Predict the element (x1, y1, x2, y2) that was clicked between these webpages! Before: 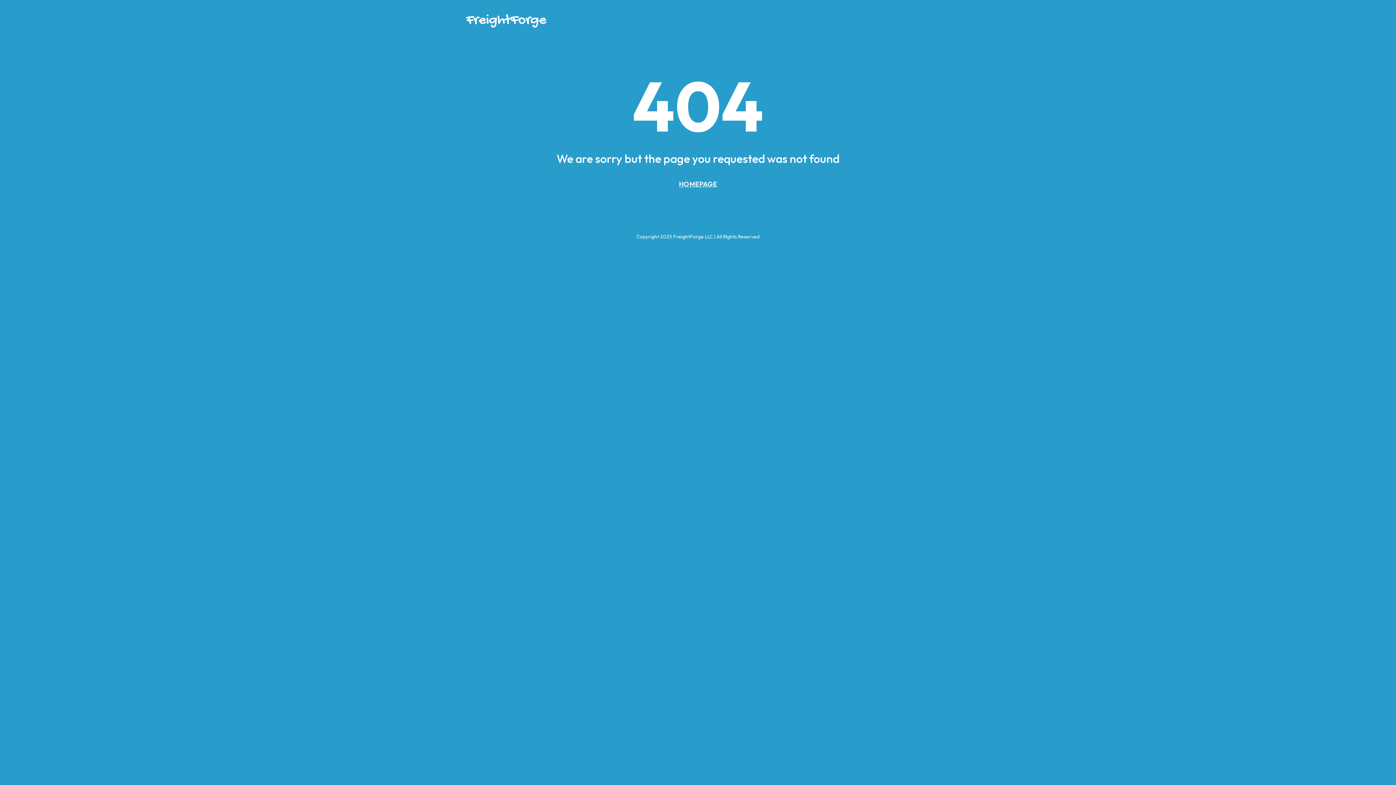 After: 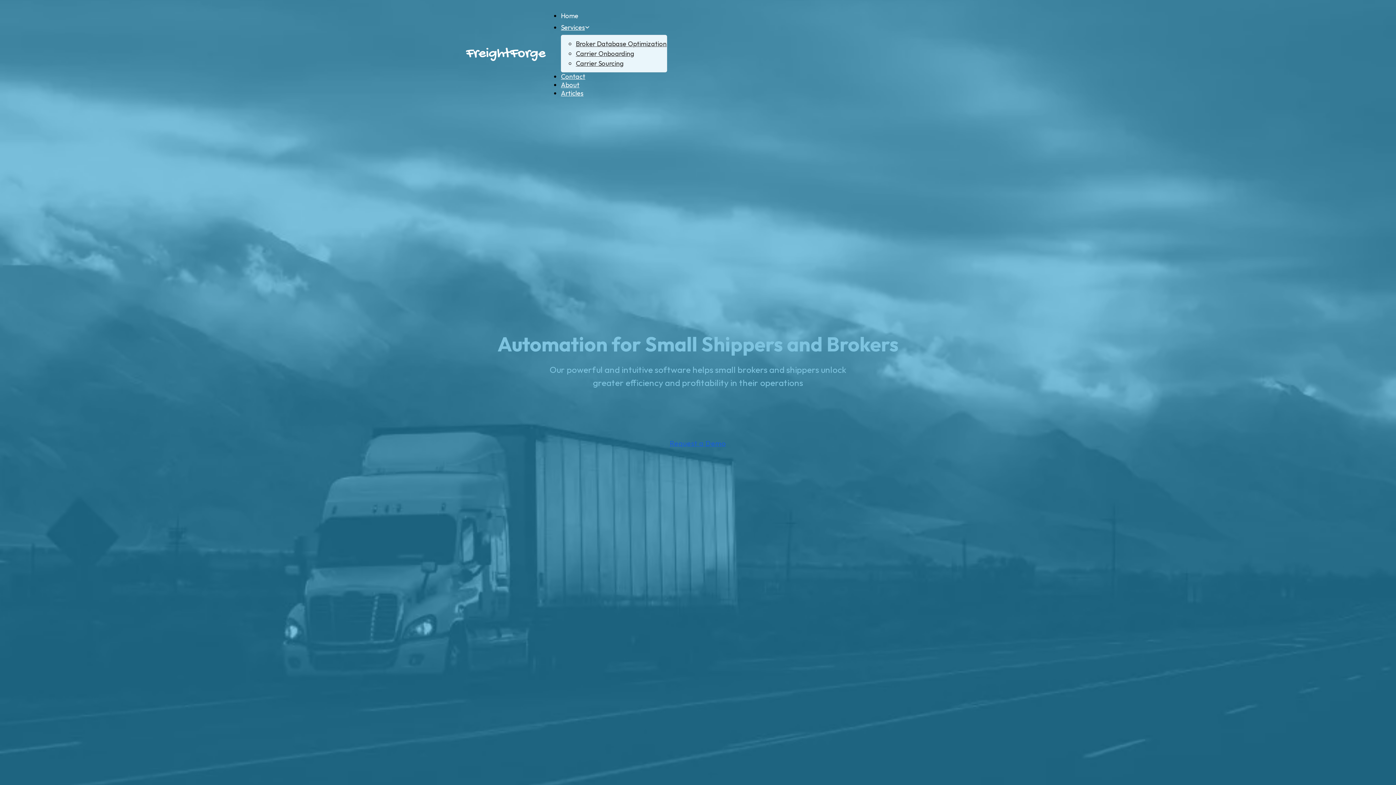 Action: bbox: (465, 15, 547, 24)